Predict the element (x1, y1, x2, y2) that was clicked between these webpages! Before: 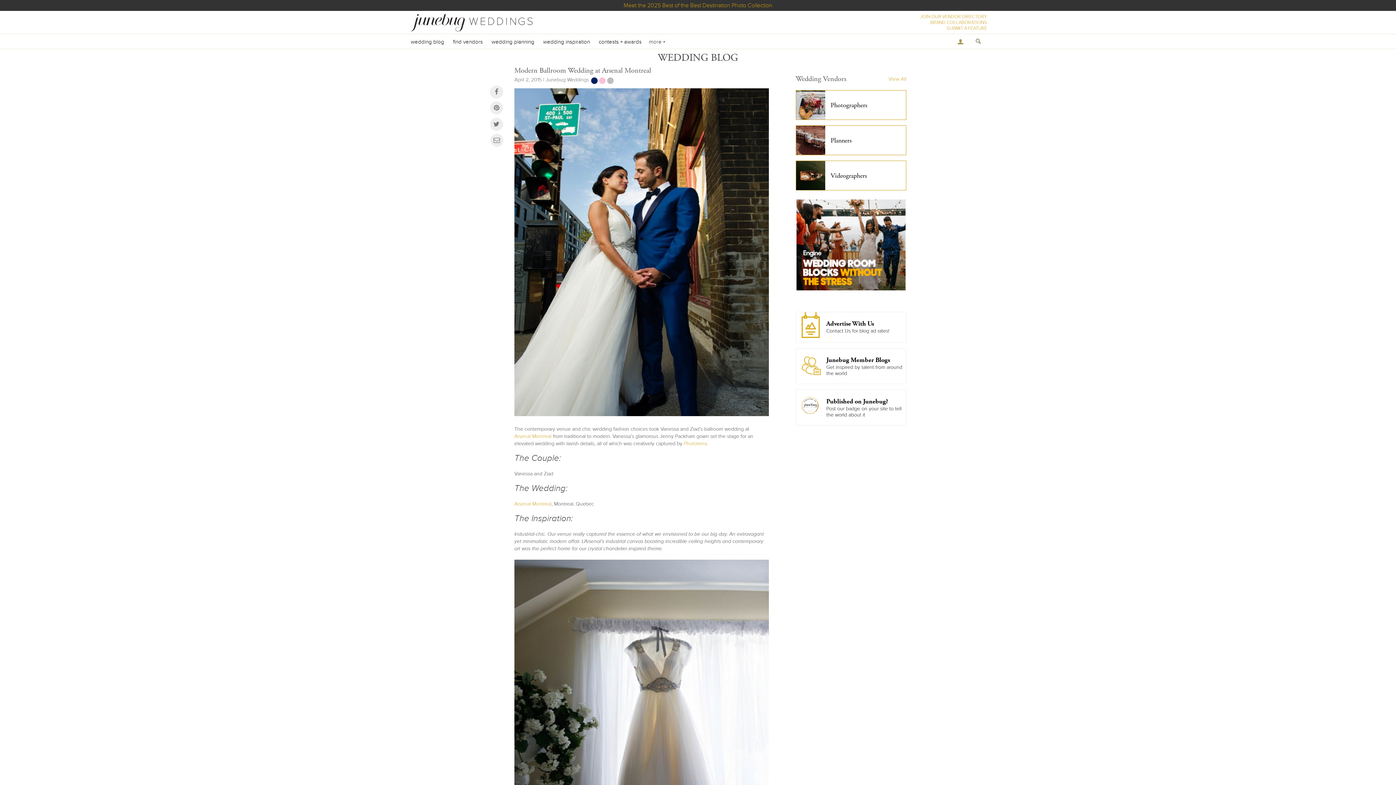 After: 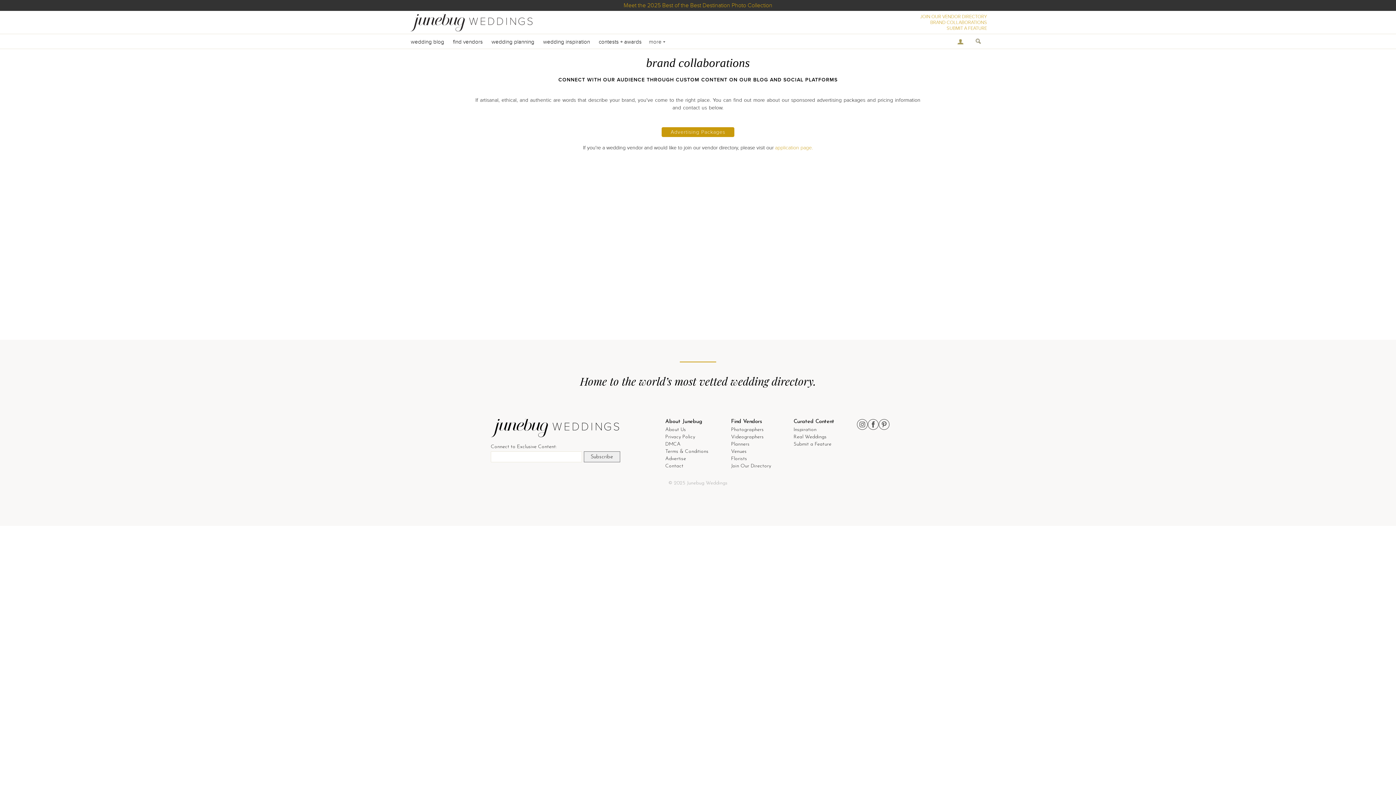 Action: label: Advertise With Us

Contact Us for blog ad rates! bbox: (790, 312, 911, 341)